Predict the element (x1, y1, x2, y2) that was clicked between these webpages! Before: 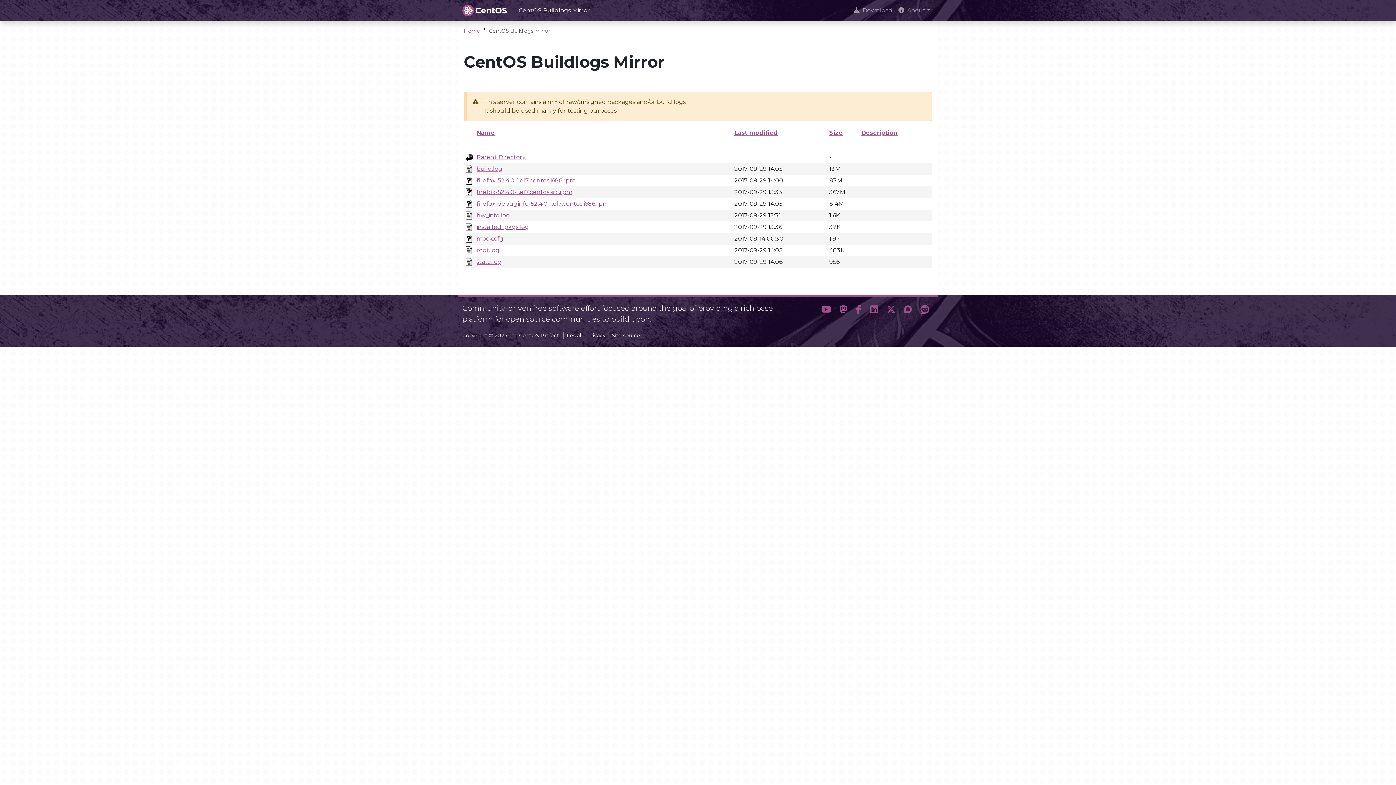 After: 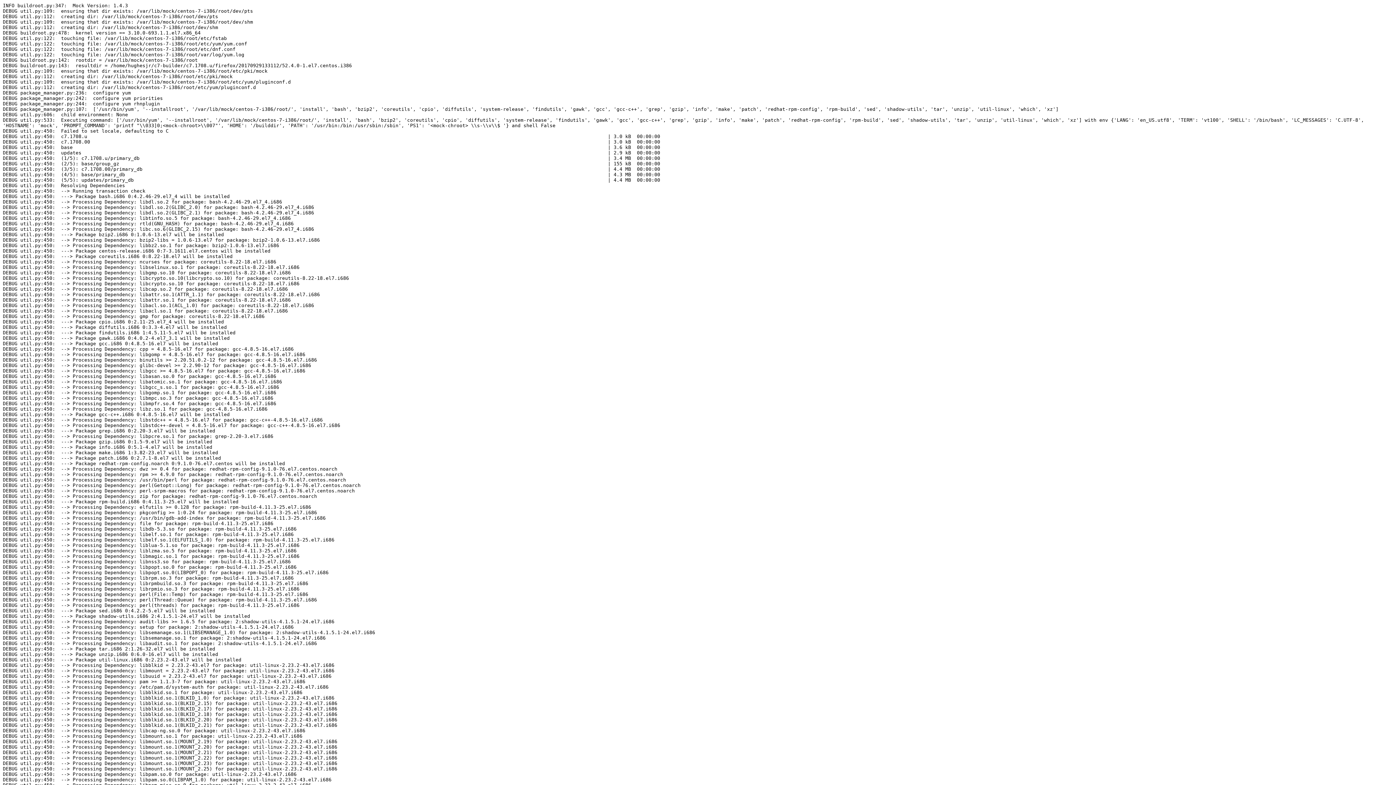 Action: bbox: (476, 246, 499, 253) label: root.log